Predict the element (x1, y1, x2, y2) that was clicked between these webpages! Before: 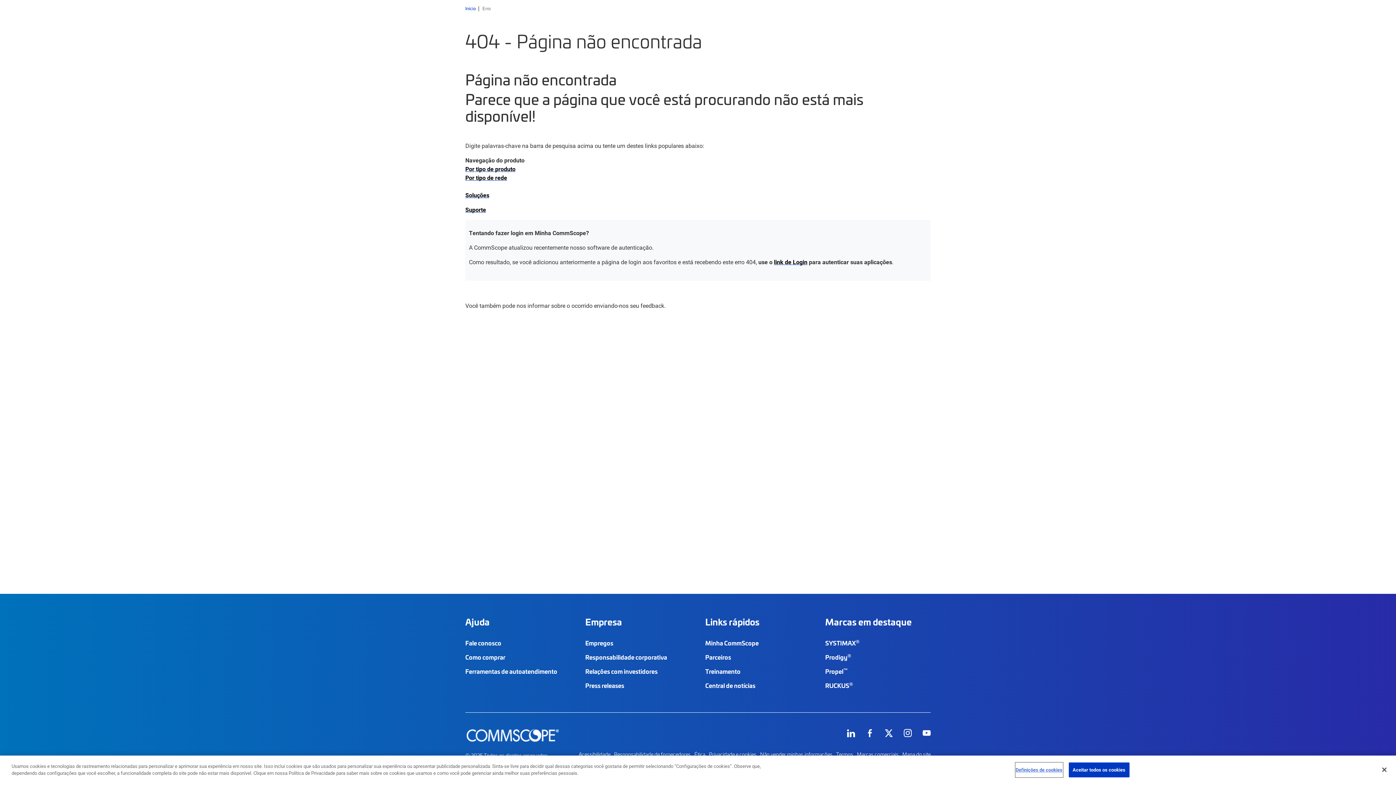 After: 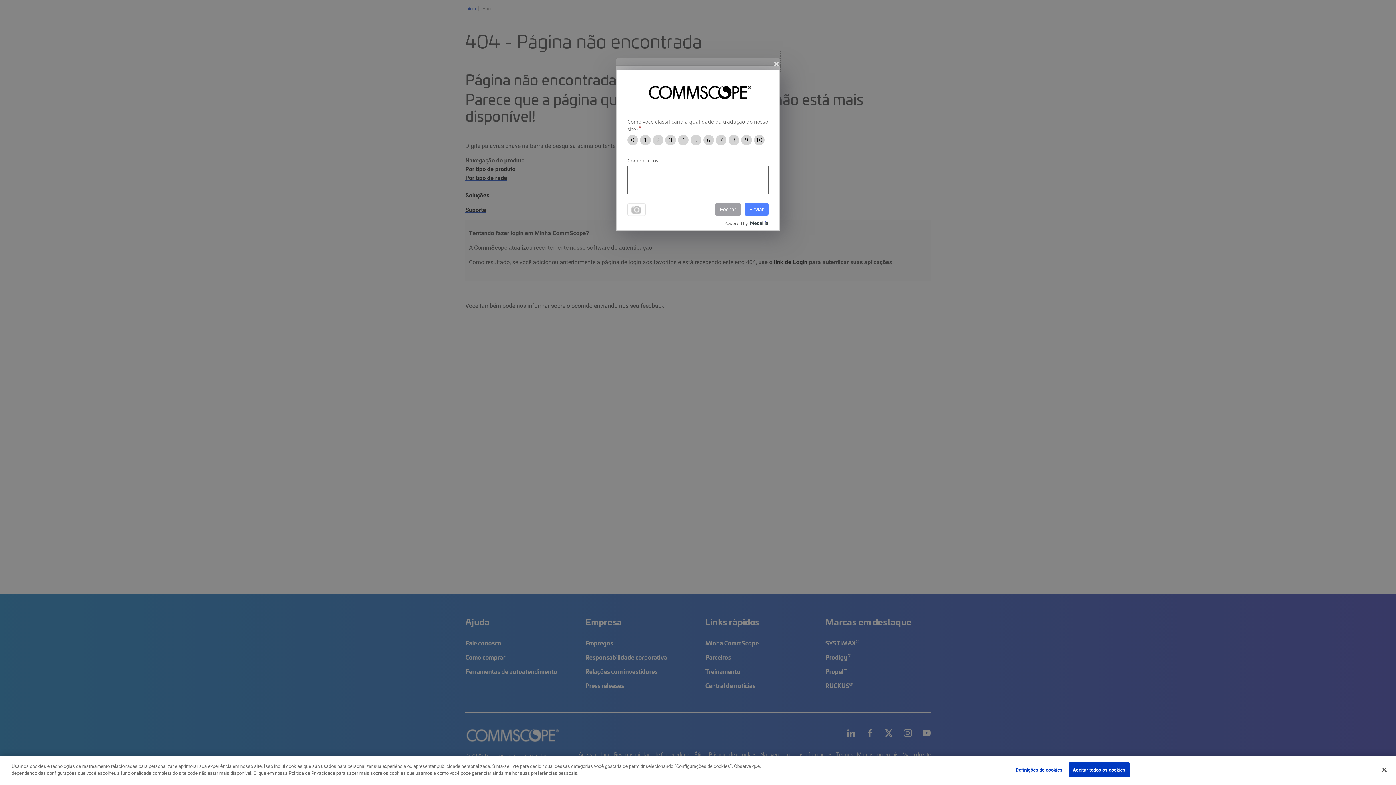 Action: bbox: (585, 639, 613, 646) label: Empregos